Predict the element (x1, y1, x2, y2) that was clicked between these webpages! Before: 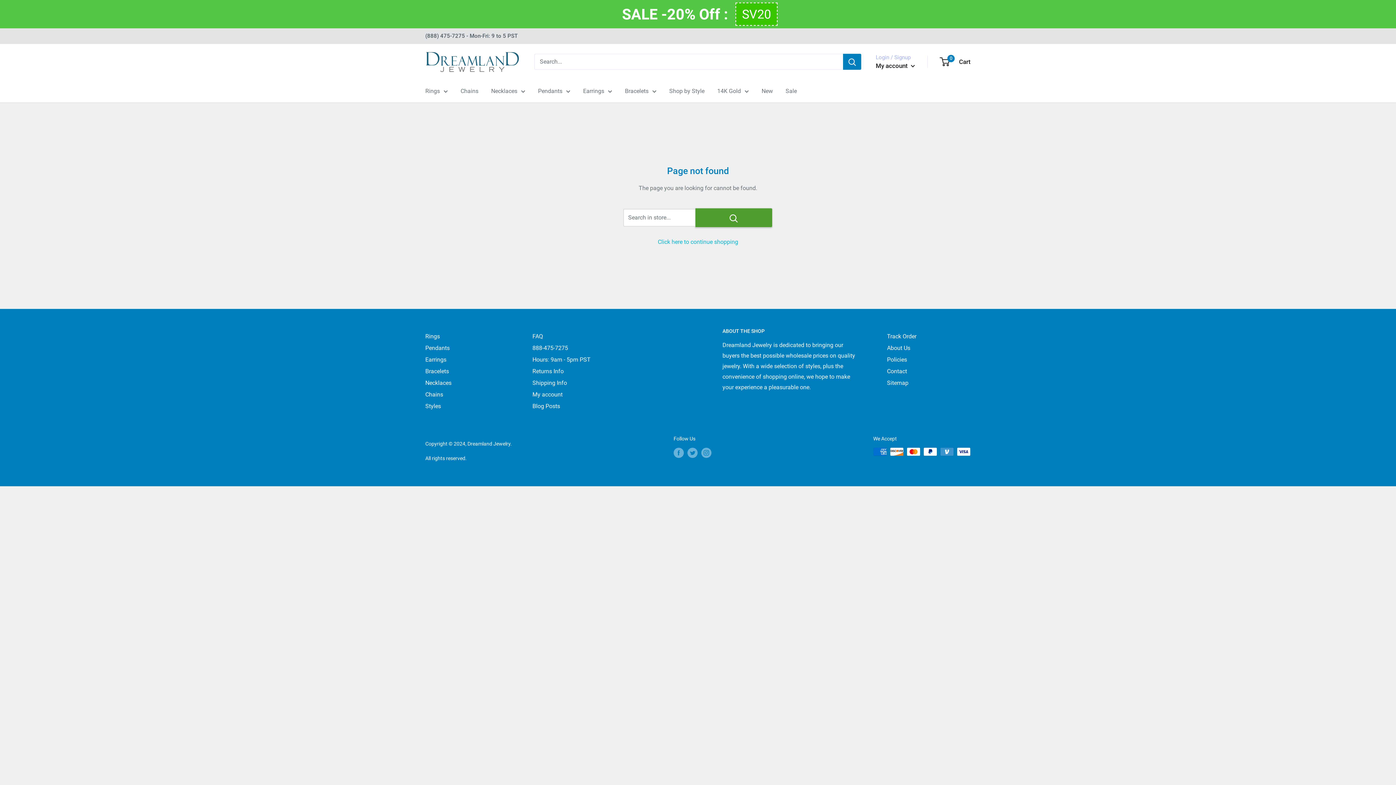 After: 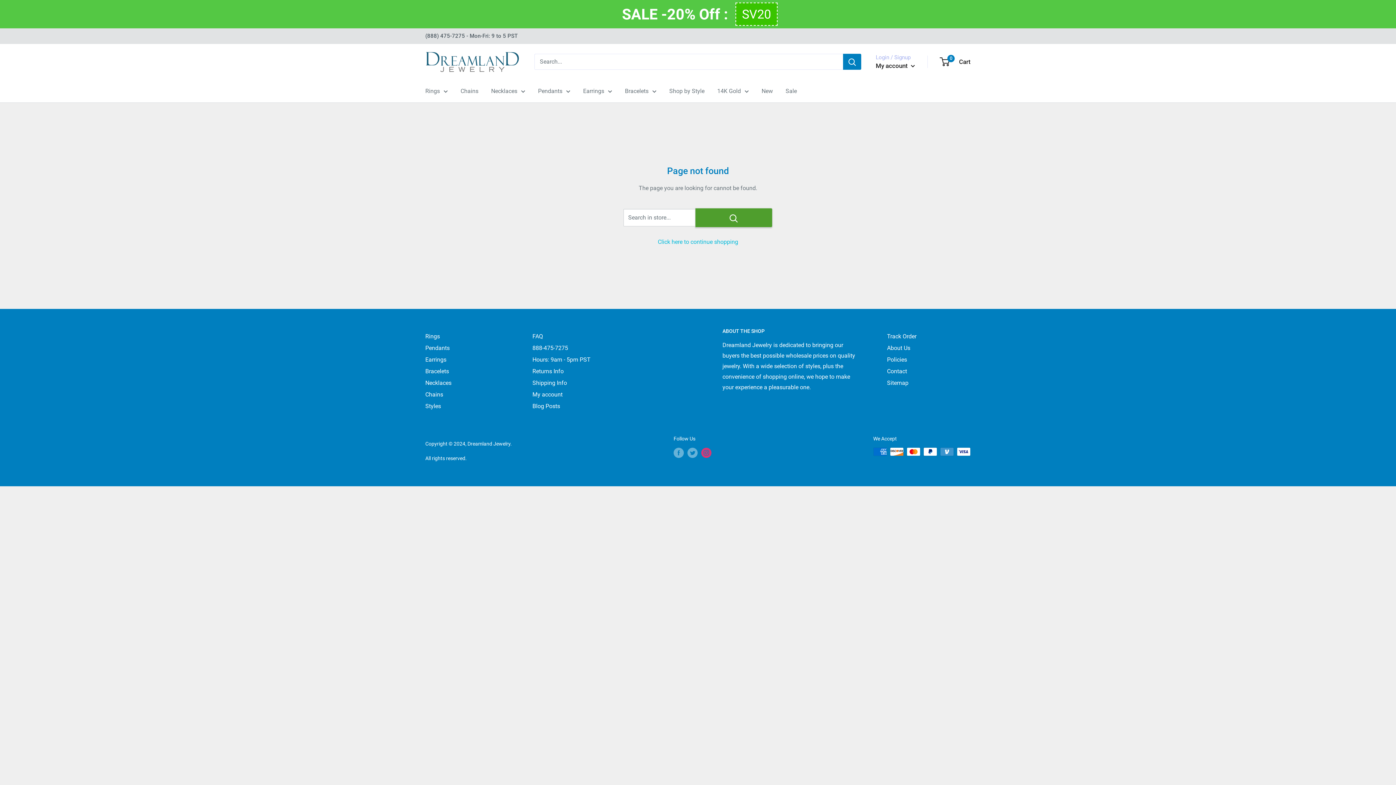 Action: label: Follow us on Instagram bbox: (701, 447, 711, 458)